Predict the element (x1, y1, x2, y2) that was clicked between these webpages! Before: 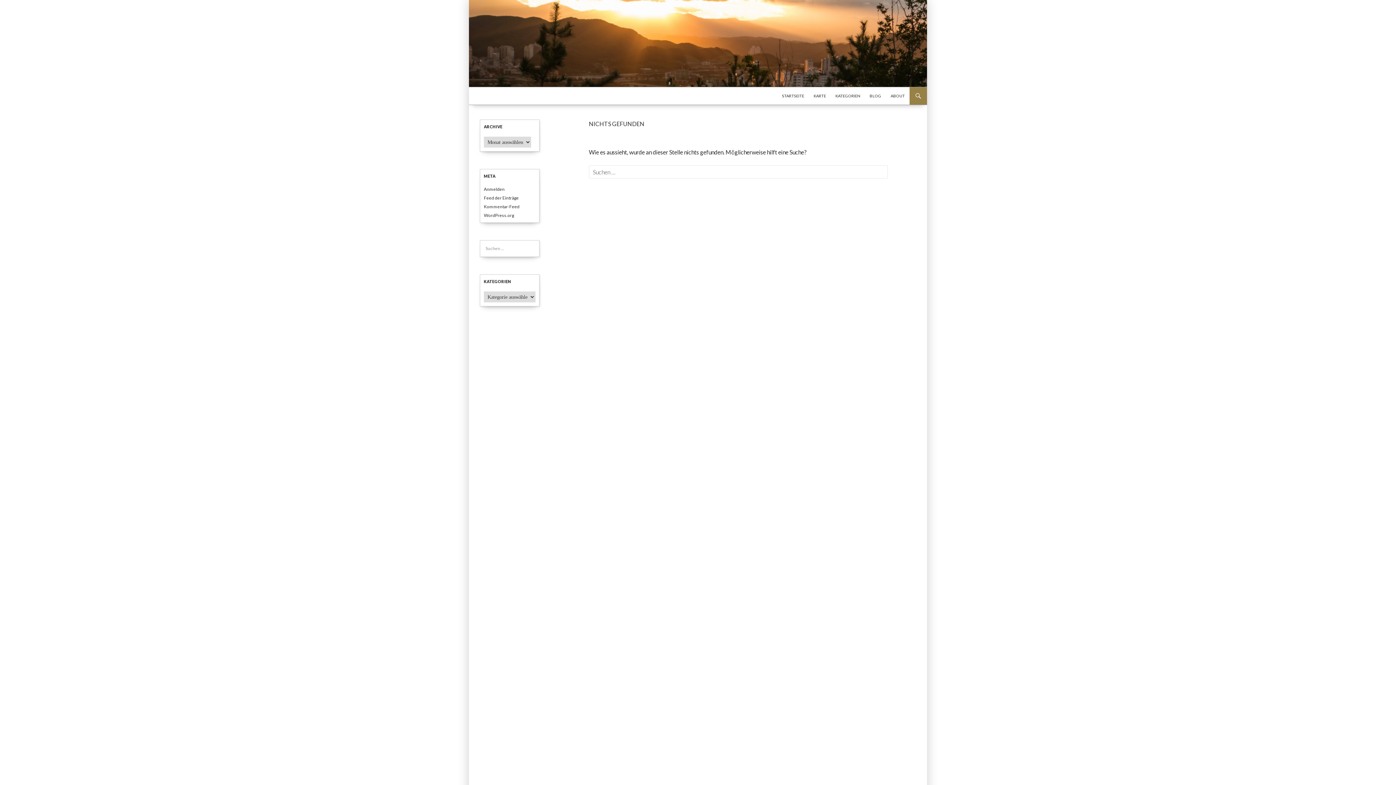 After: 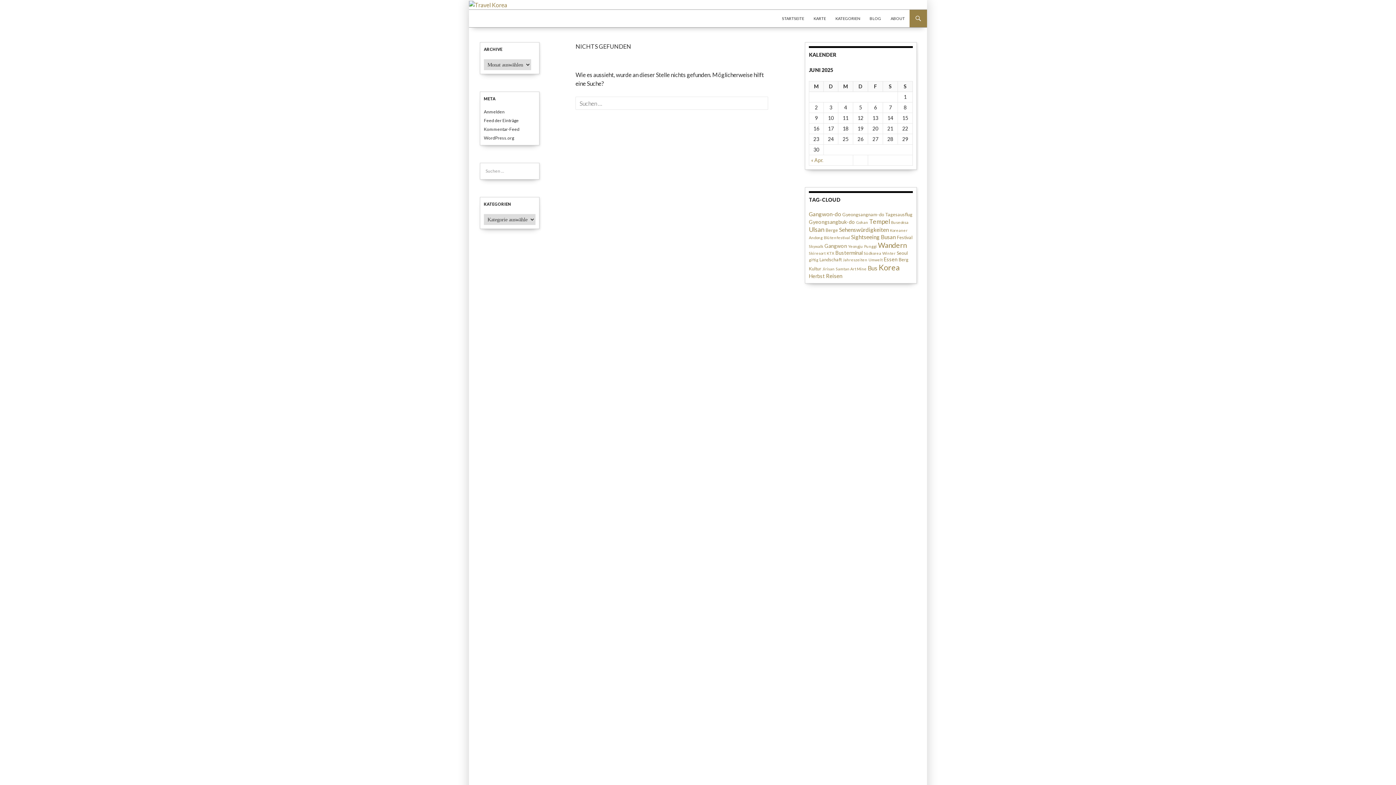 Action: label: STARTSEITE bbox: (777, 87, 808, 104)